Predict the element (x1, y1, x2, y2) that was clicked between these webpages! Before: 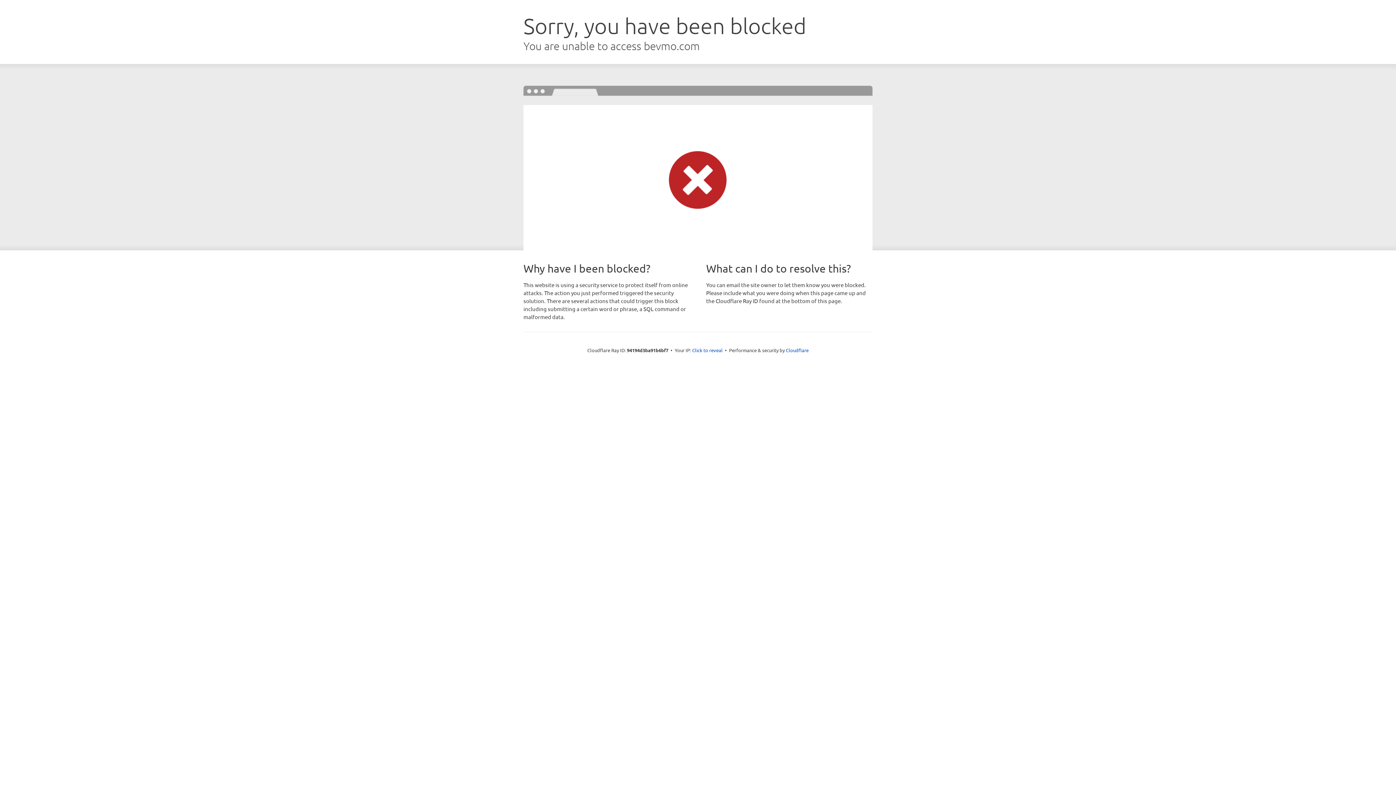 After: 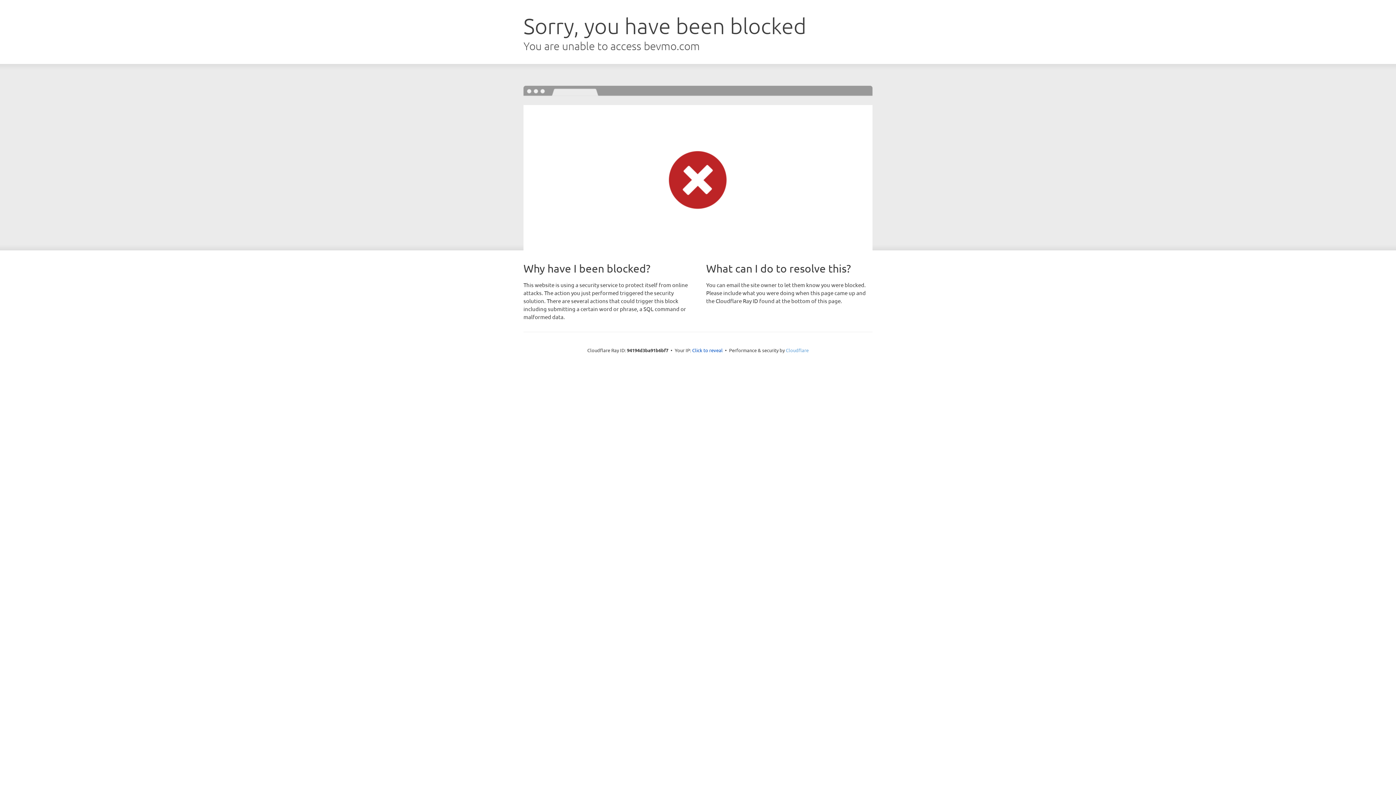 Action: bbox: (786, 347, 808, 353) label: Cloudflare